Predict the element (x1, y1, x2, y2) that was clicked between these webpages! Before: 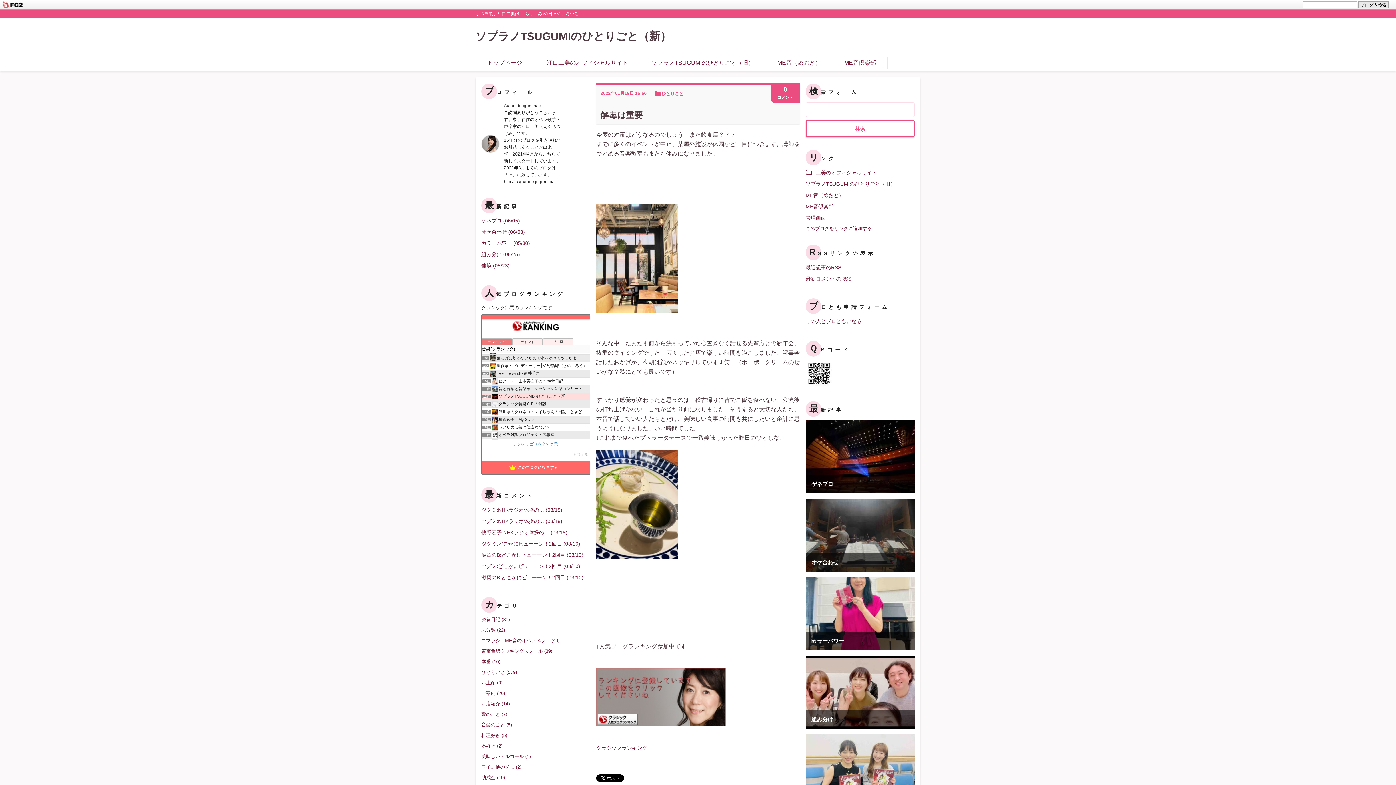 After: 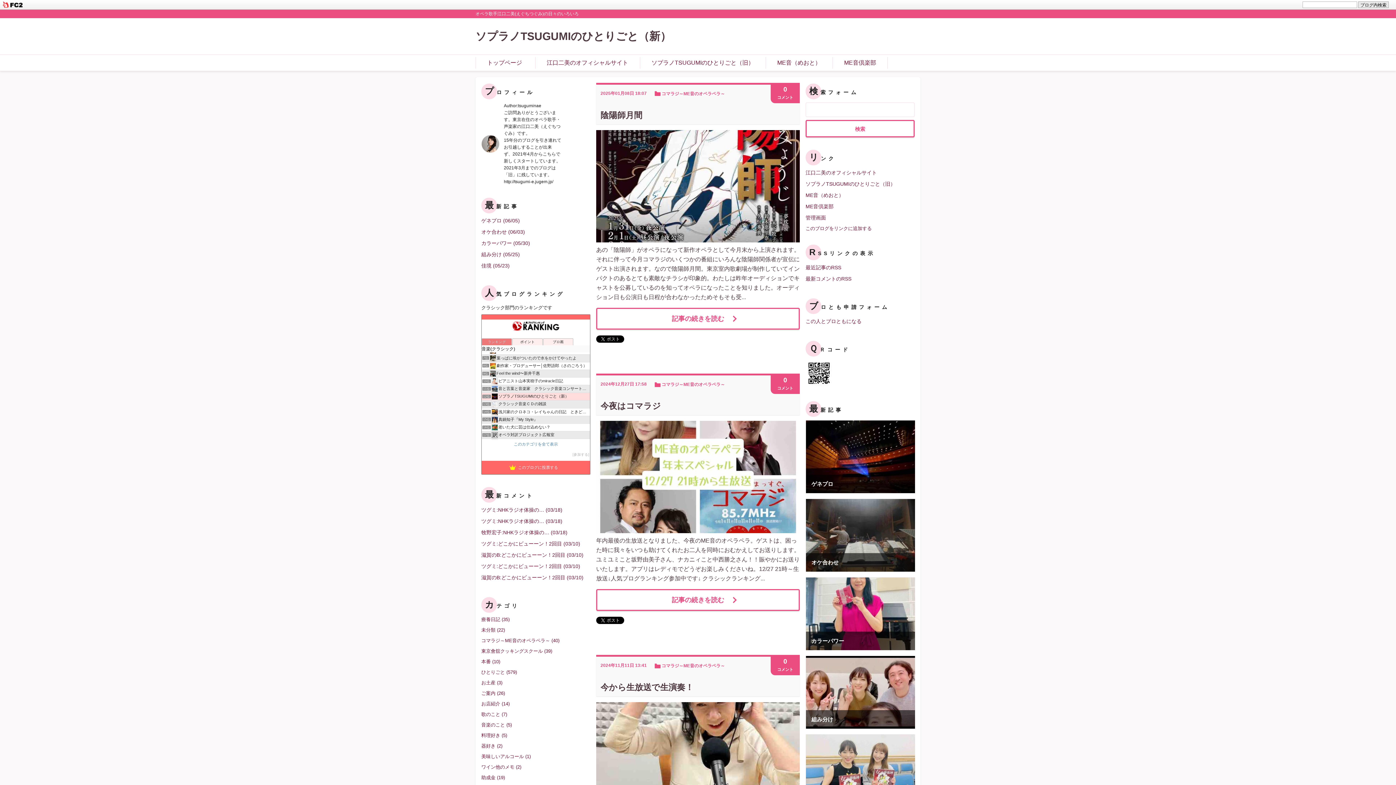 Action: bbox: (481, 637, 559, 644) label: コマラジ～ME音のオペラペラ～ (40)